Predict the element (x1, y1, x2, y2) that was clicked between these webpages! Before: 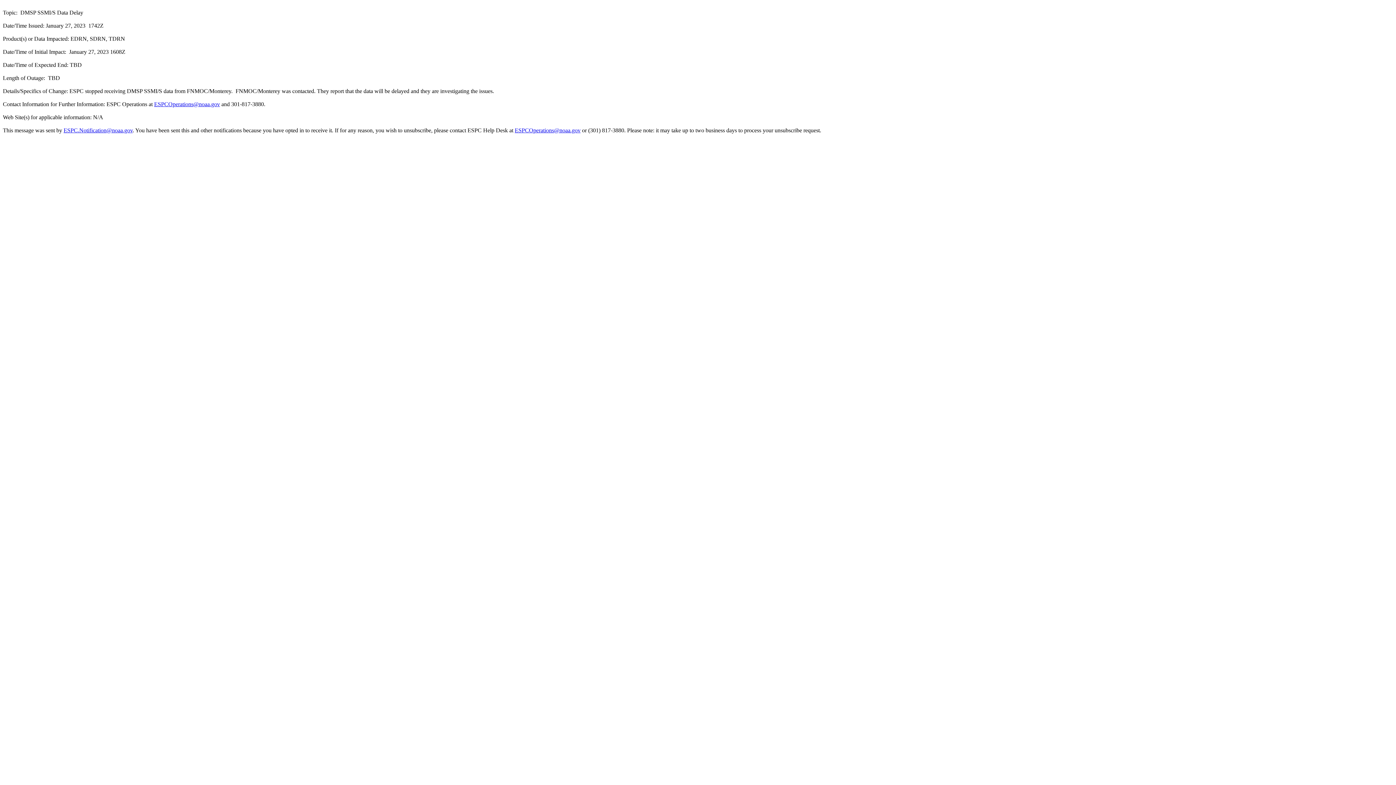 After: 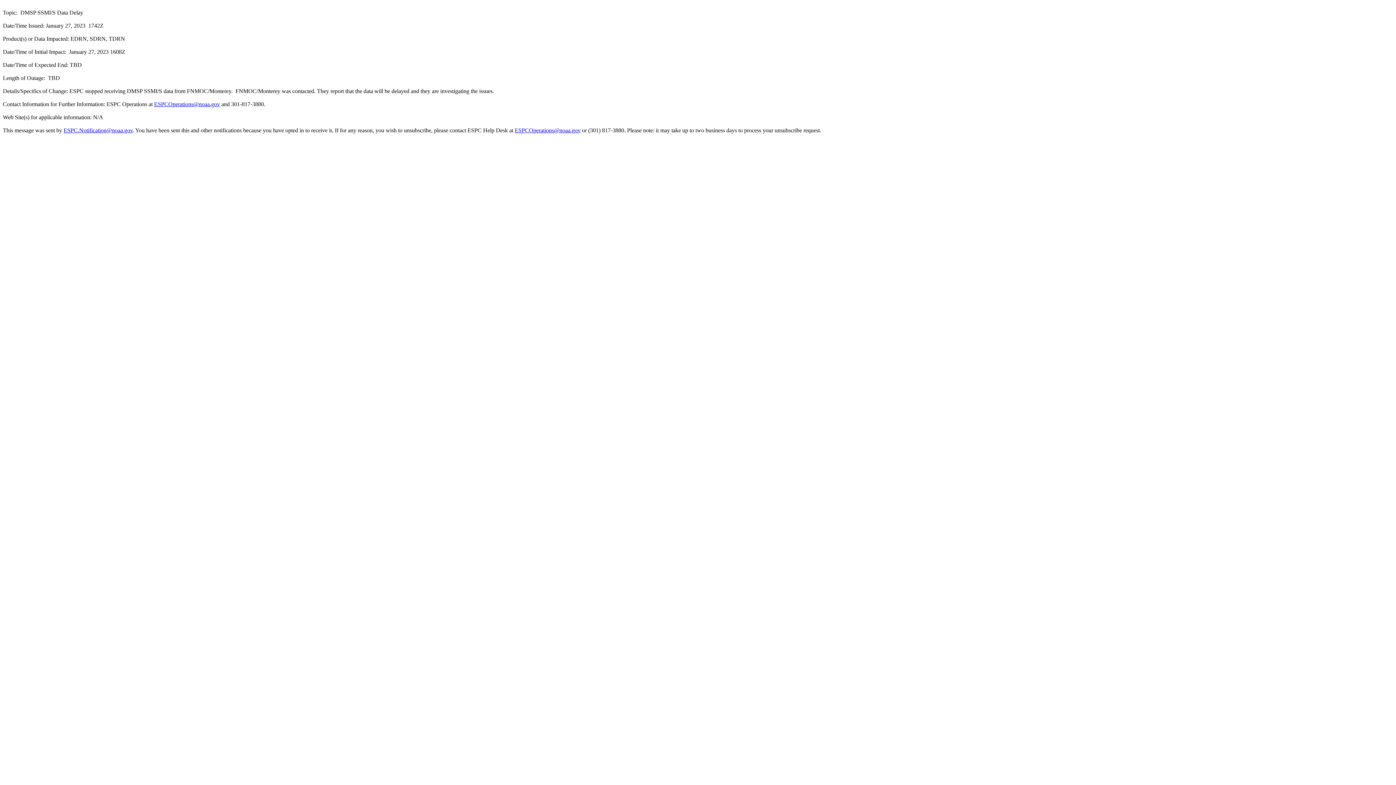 Action: bbox: (154, 101, 220, 107) label: ESPCOperations@noaa.gov